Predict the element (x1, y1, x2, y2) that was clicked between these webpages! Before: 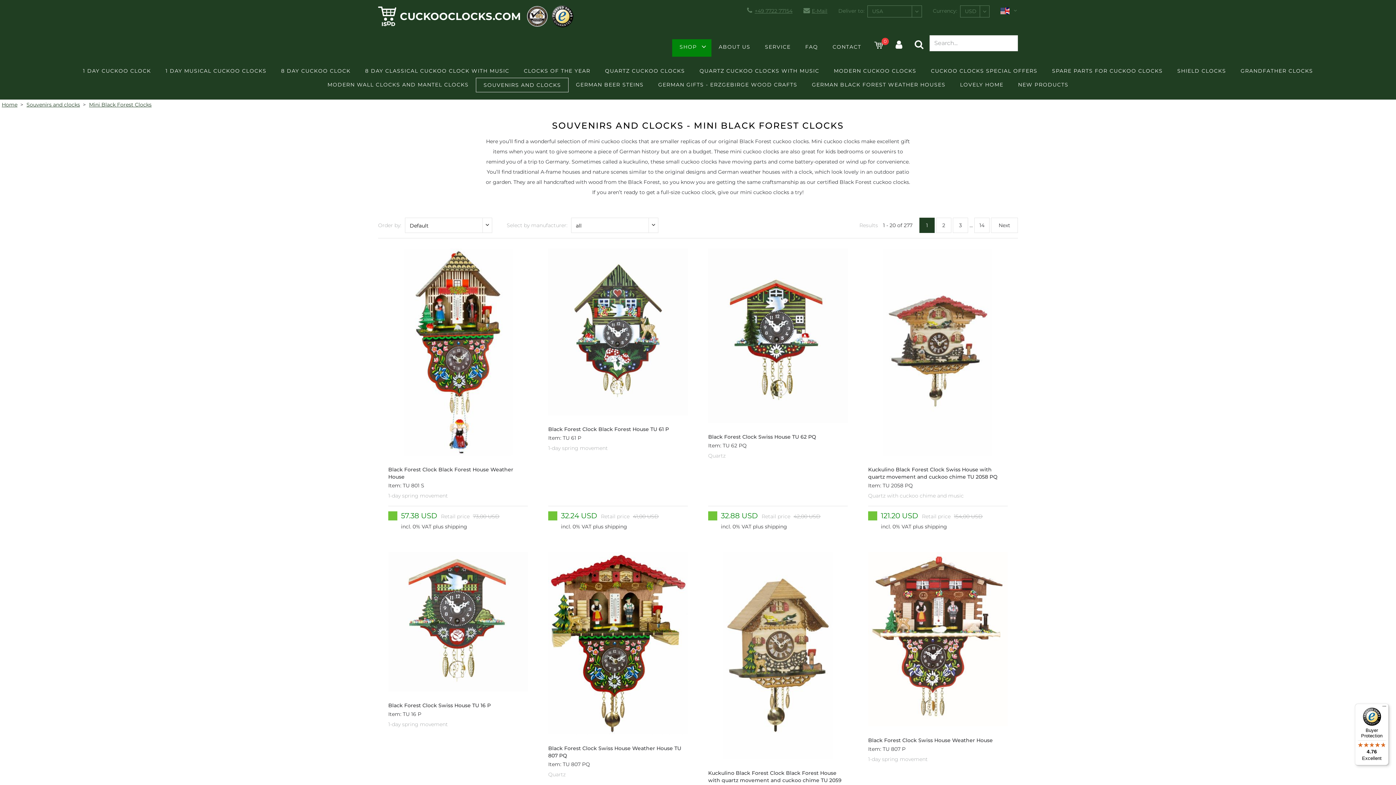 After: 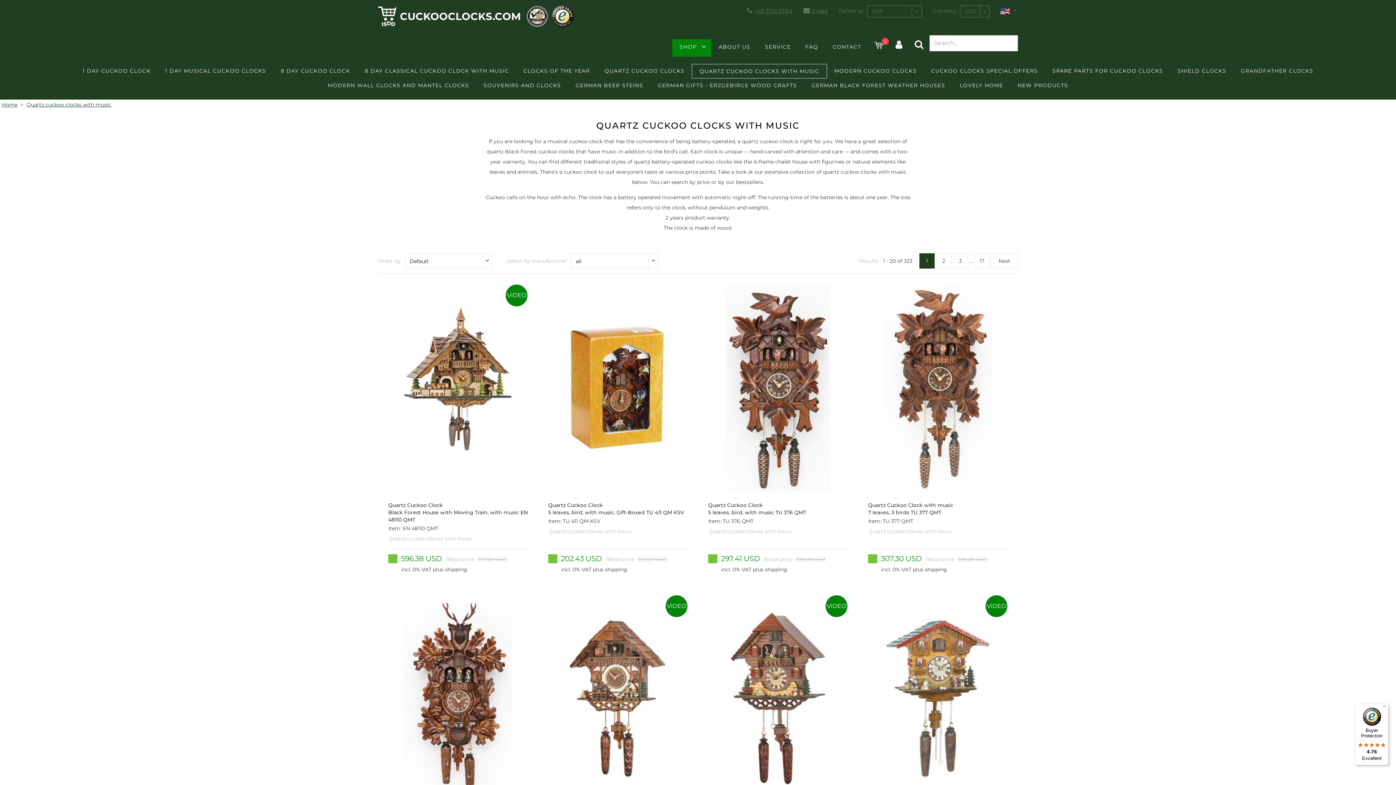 Action: label: QUARTZ CUCKOO CLOCKS WITH MUSIC bbox: (692, 64, 826, 77)